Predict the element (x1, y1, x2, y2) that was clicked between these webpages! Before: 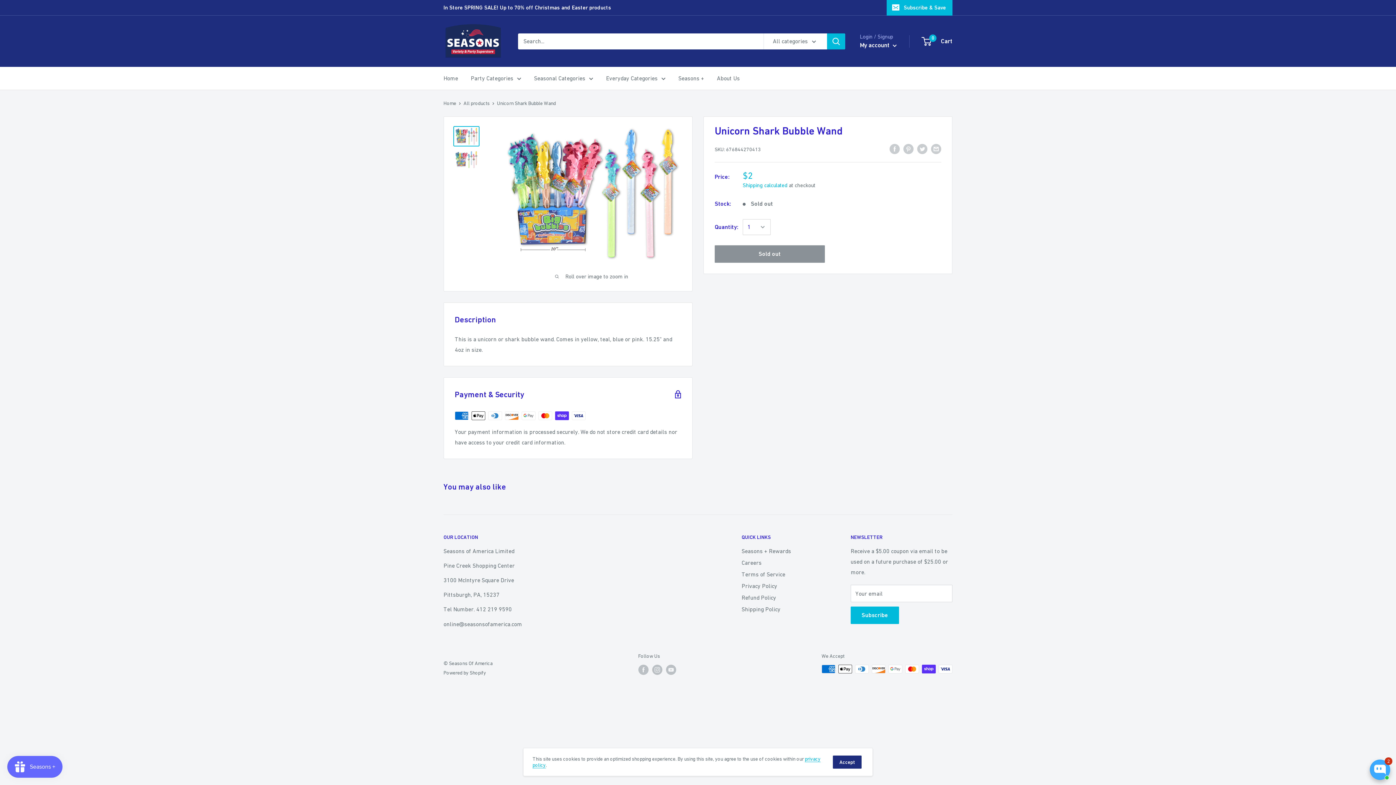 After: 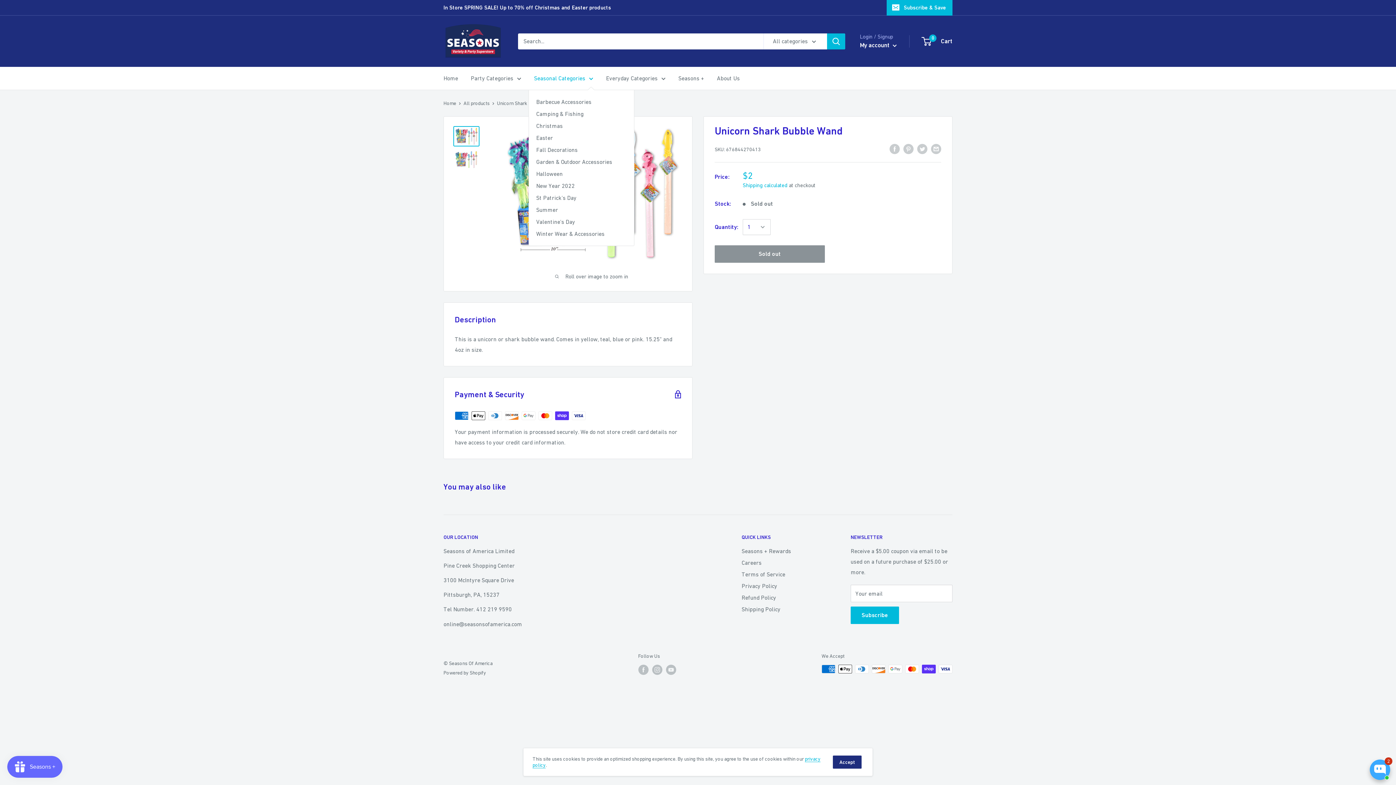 Action: bbox: (534, 73, 593, 83) label: Seasonal Categories